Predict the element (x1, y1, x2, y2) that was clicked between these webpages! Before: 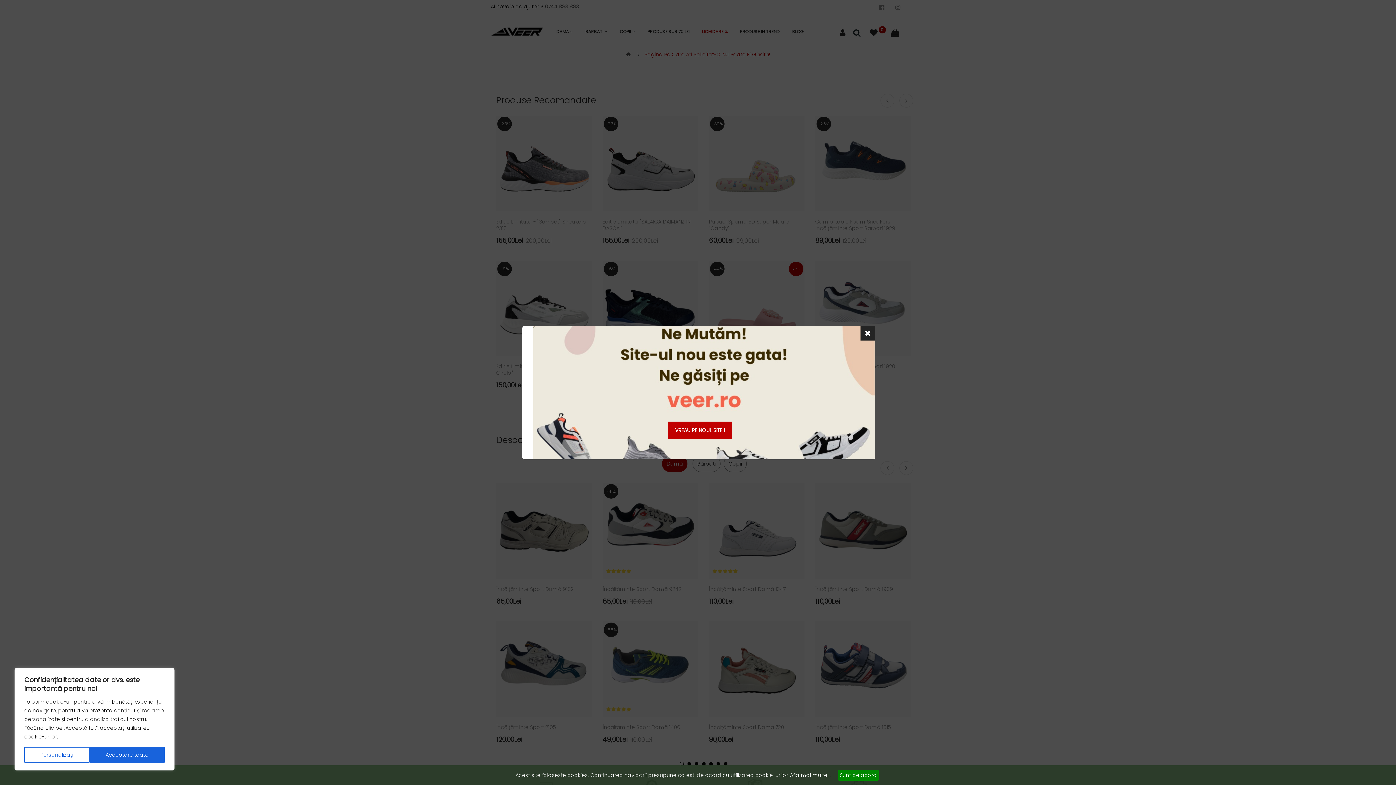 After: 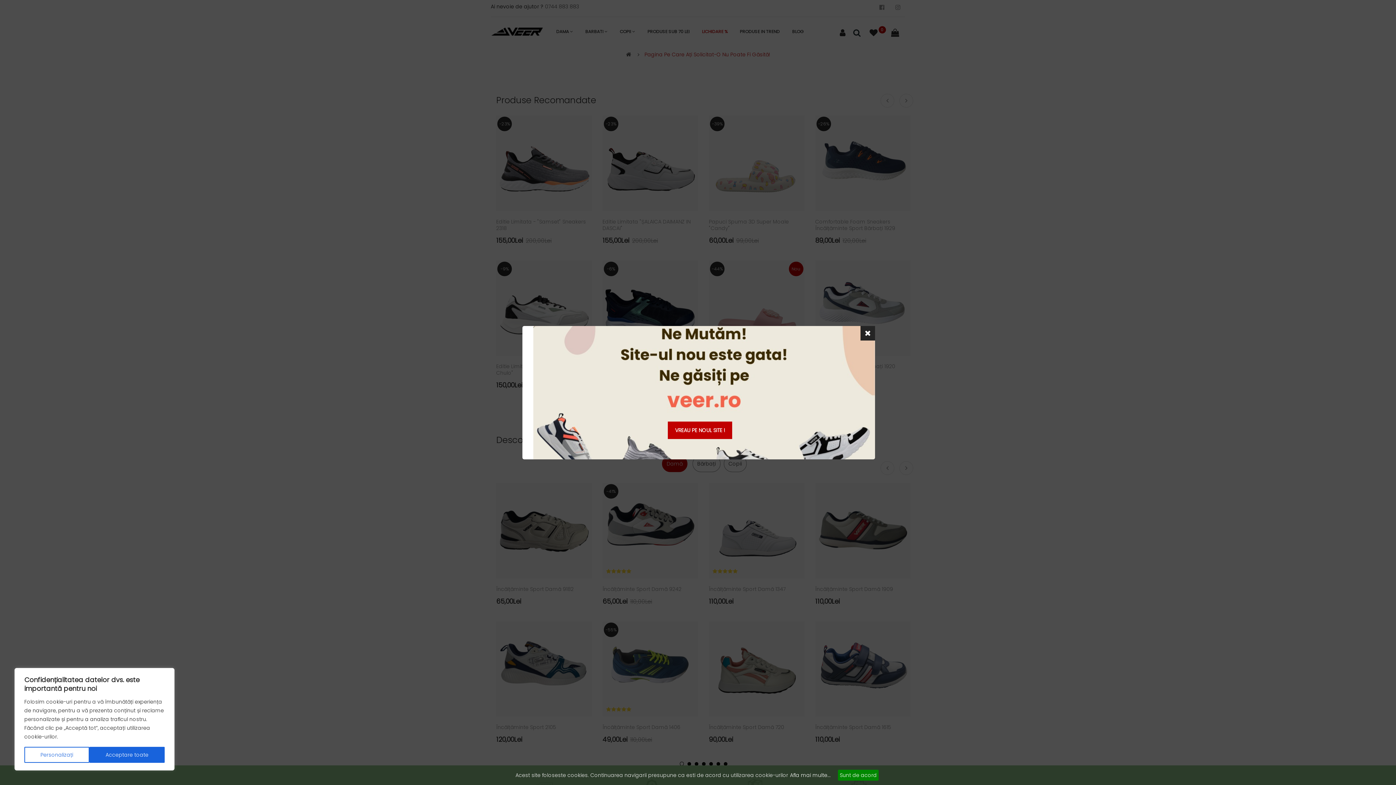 Action: label: Afla mai multe... bbox: (790, 772, 830, 779)